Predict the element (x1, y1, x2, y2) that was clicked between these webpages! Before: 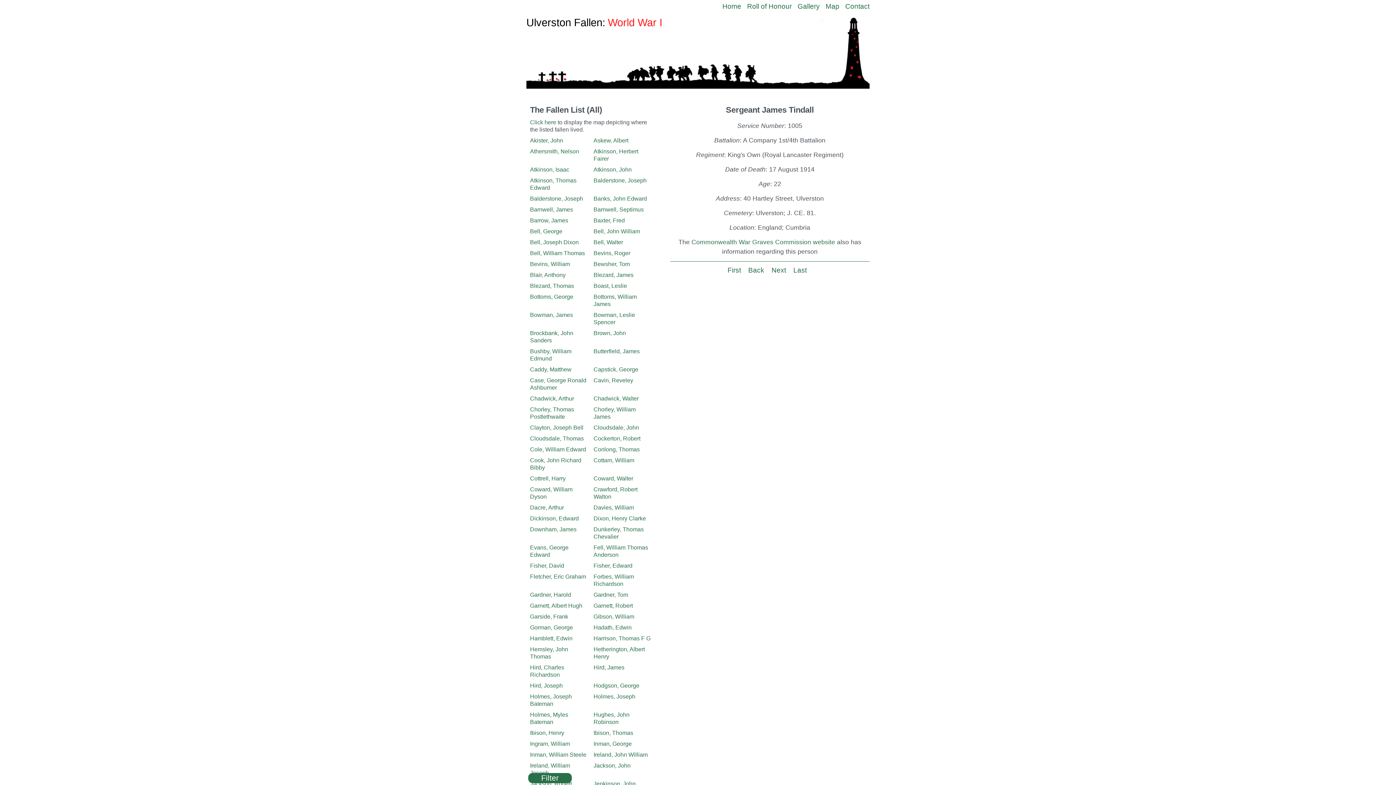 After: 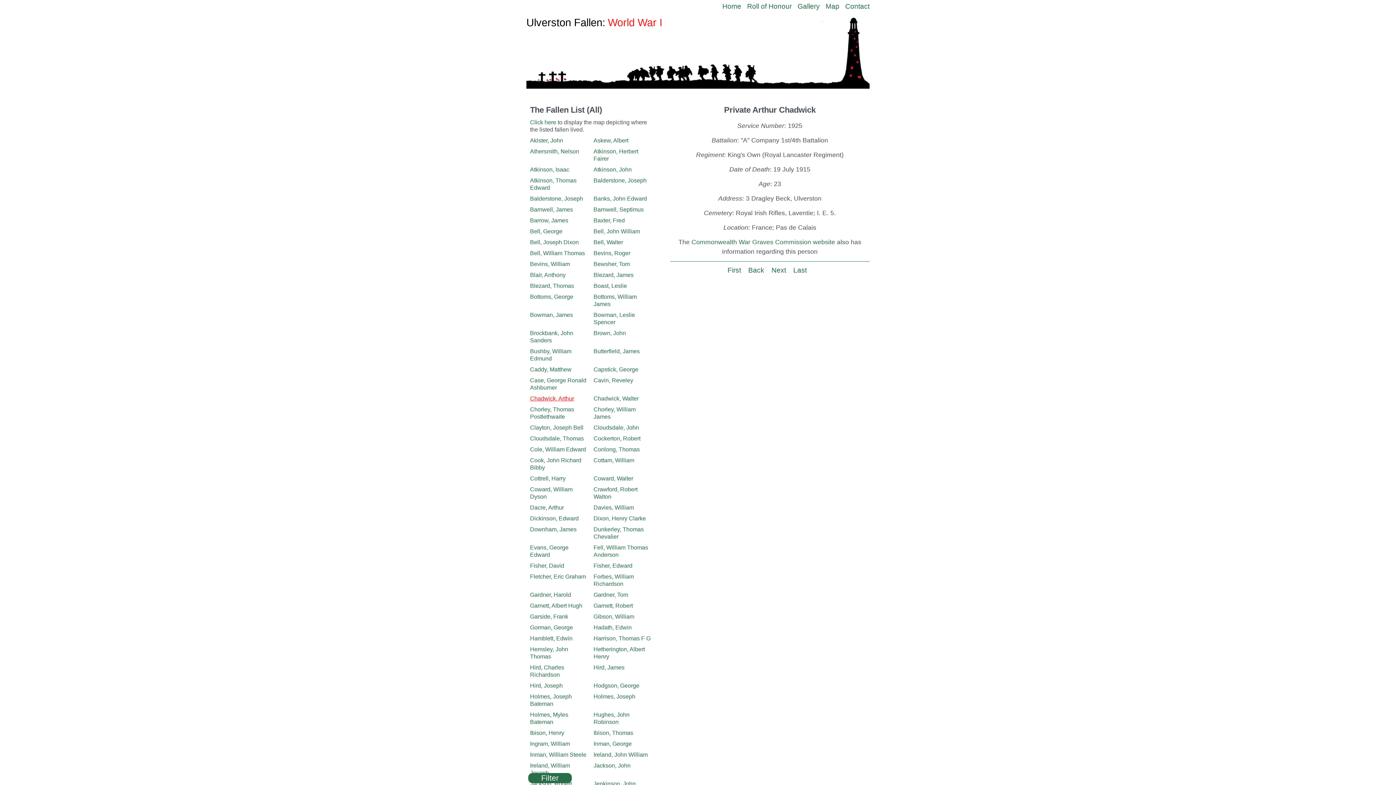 Action: bbox: (530, 395, 574, 401) label: Chadwick, Arthur